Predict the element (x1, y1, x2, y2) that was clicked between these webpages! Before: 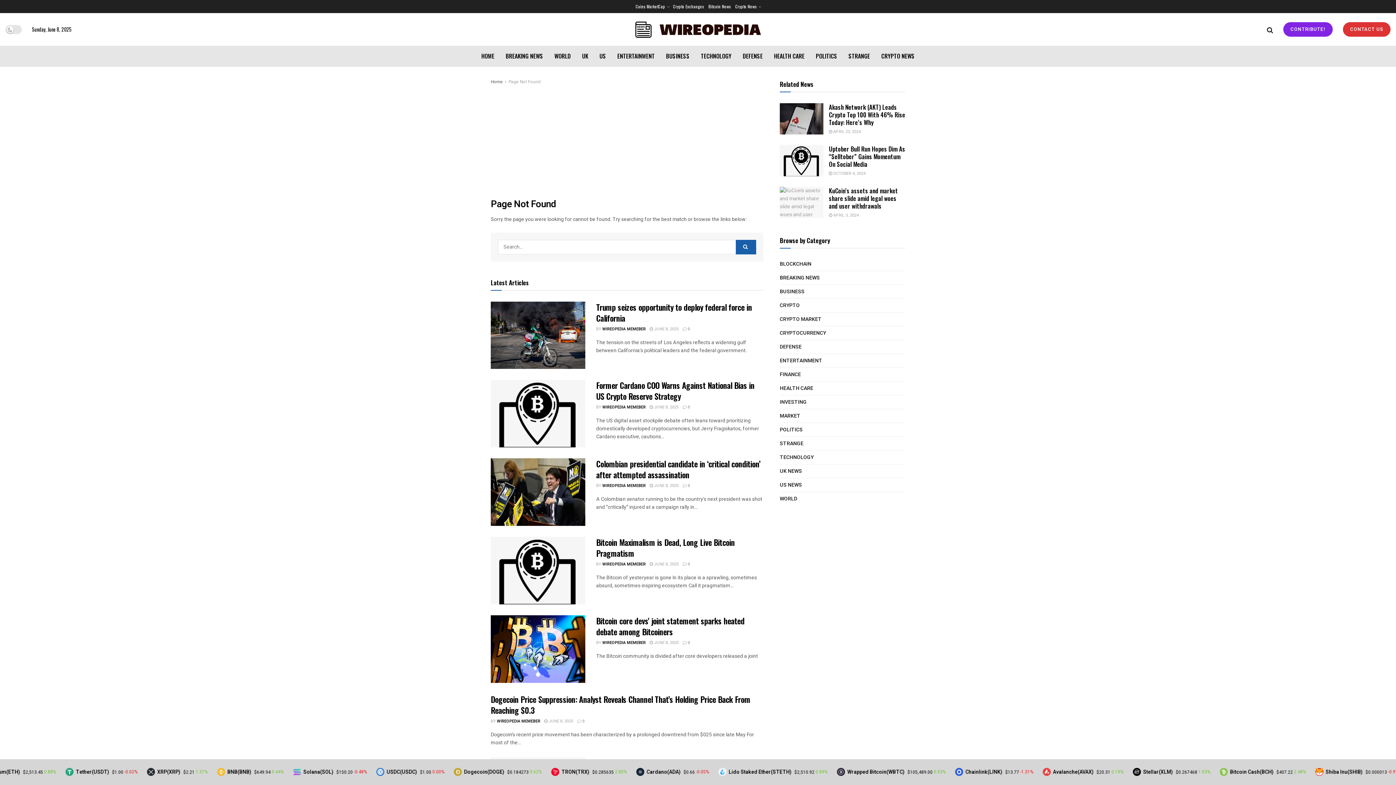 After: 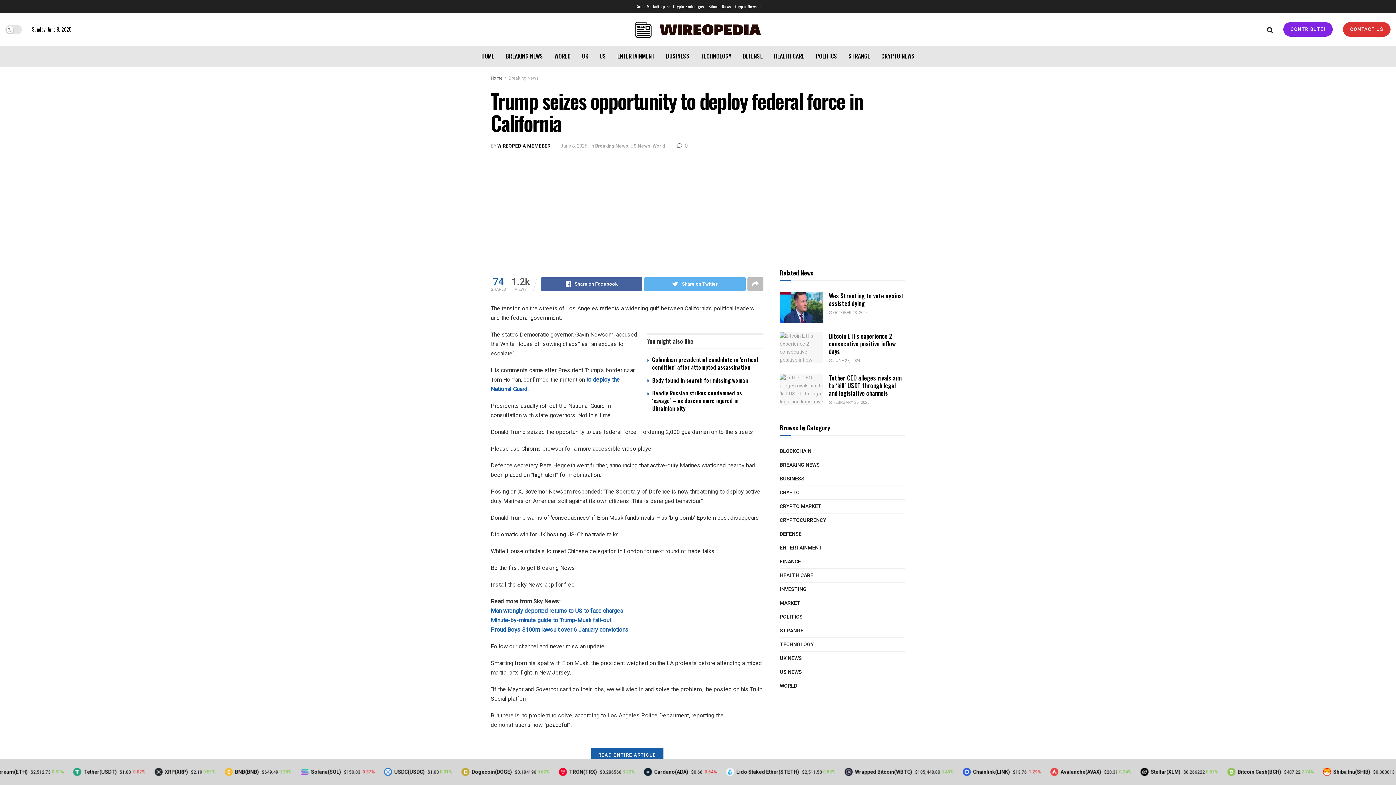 Action: bbox: (596, 301, 752, 323) label: Trump seizes opportunity to deploy federal force in California